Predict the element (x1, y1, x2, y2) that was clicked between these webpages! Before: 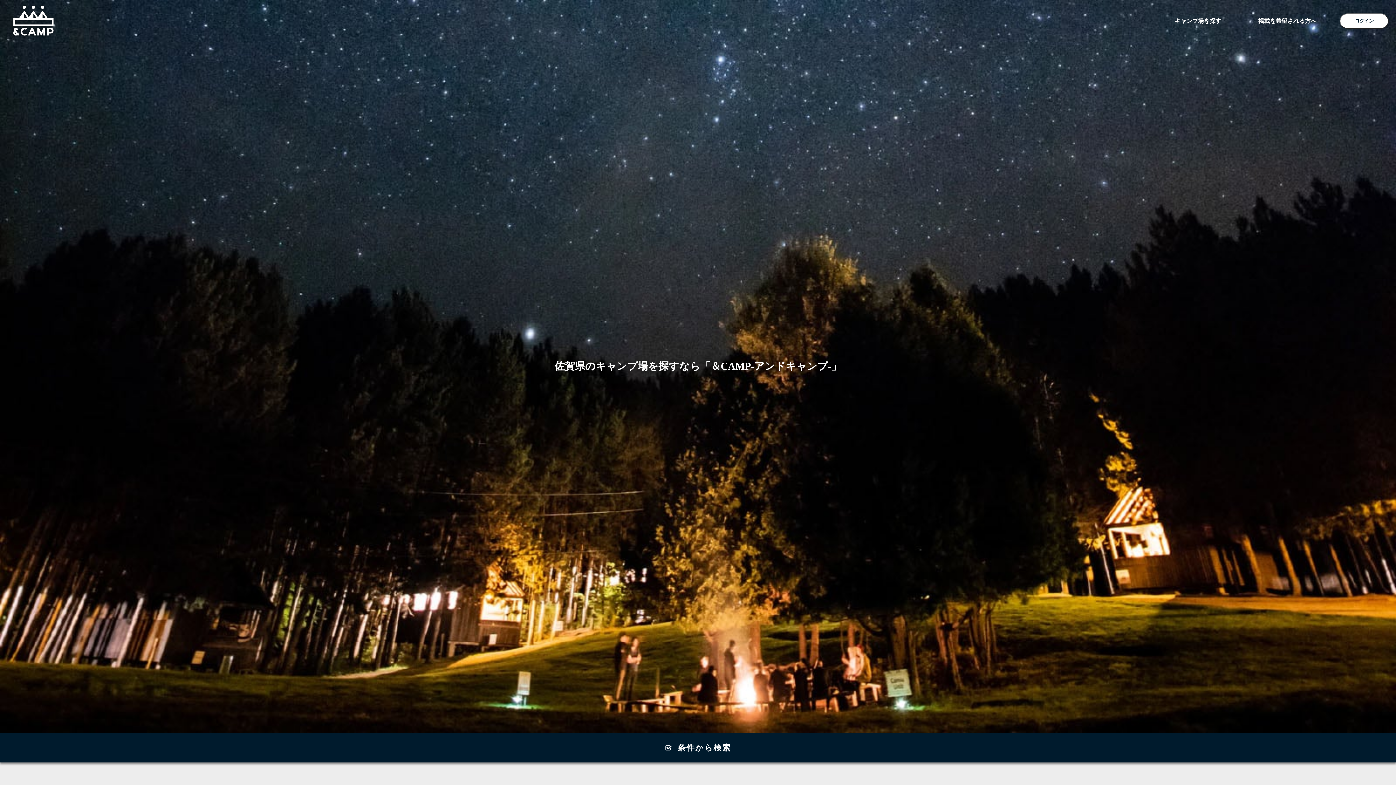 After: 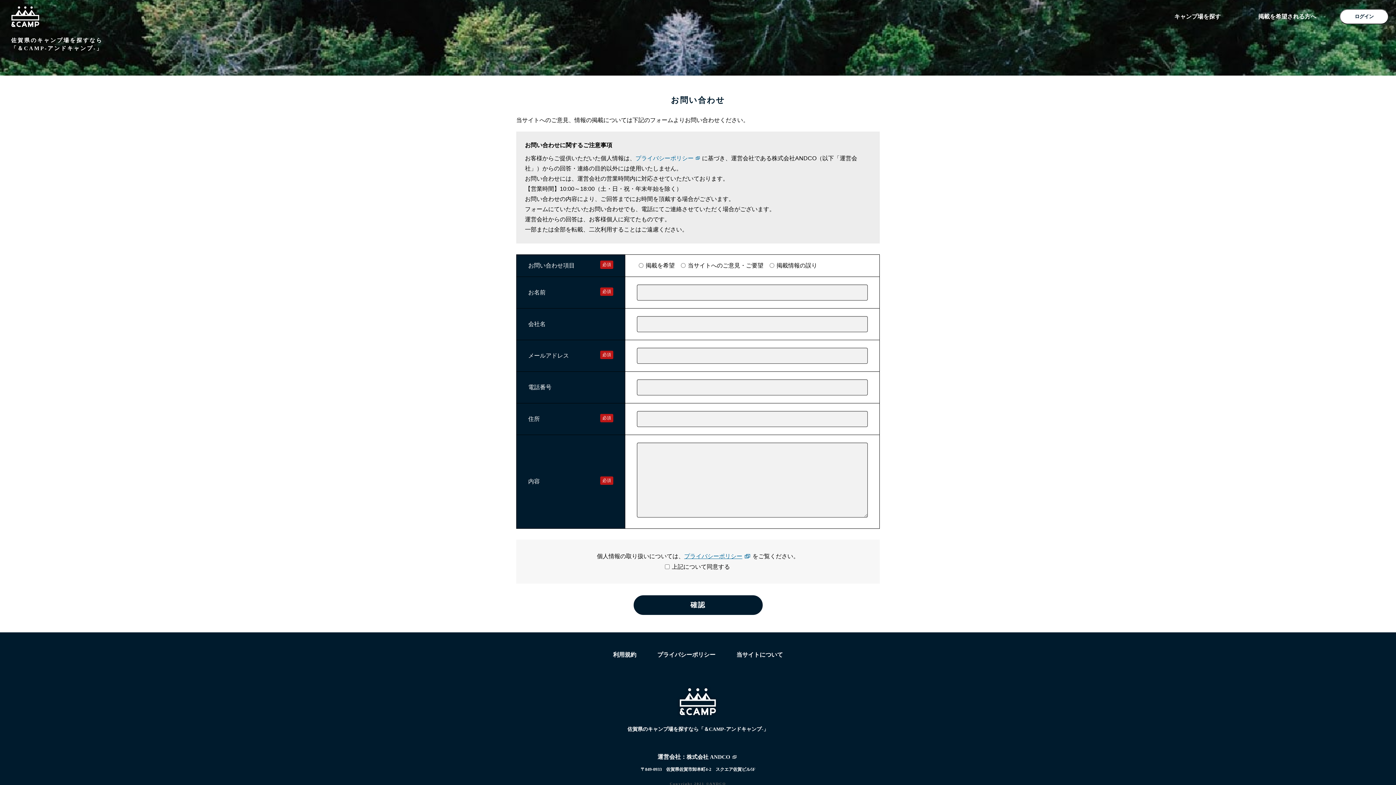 Action: label: 掲載を希望される方へ bbox: (1252, 10, 1322, 31)